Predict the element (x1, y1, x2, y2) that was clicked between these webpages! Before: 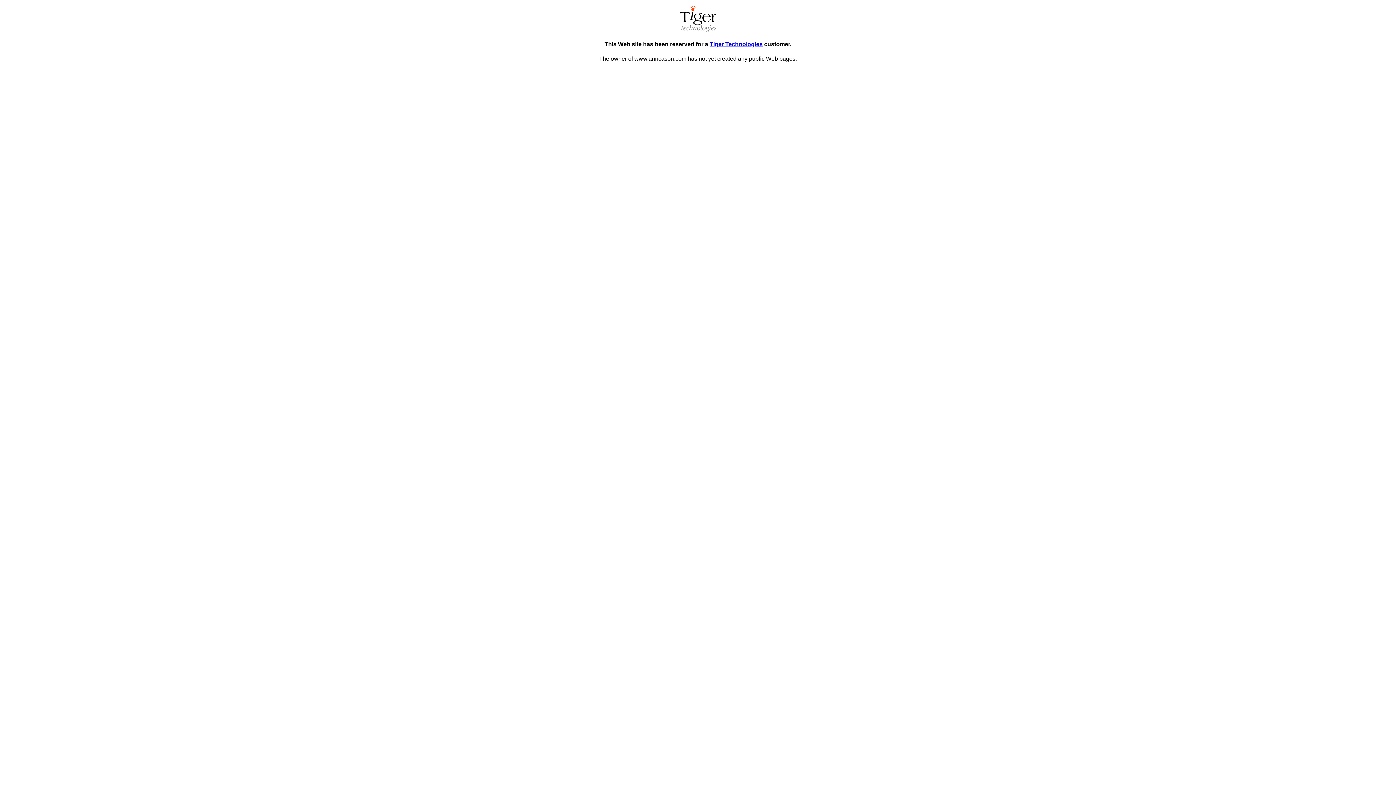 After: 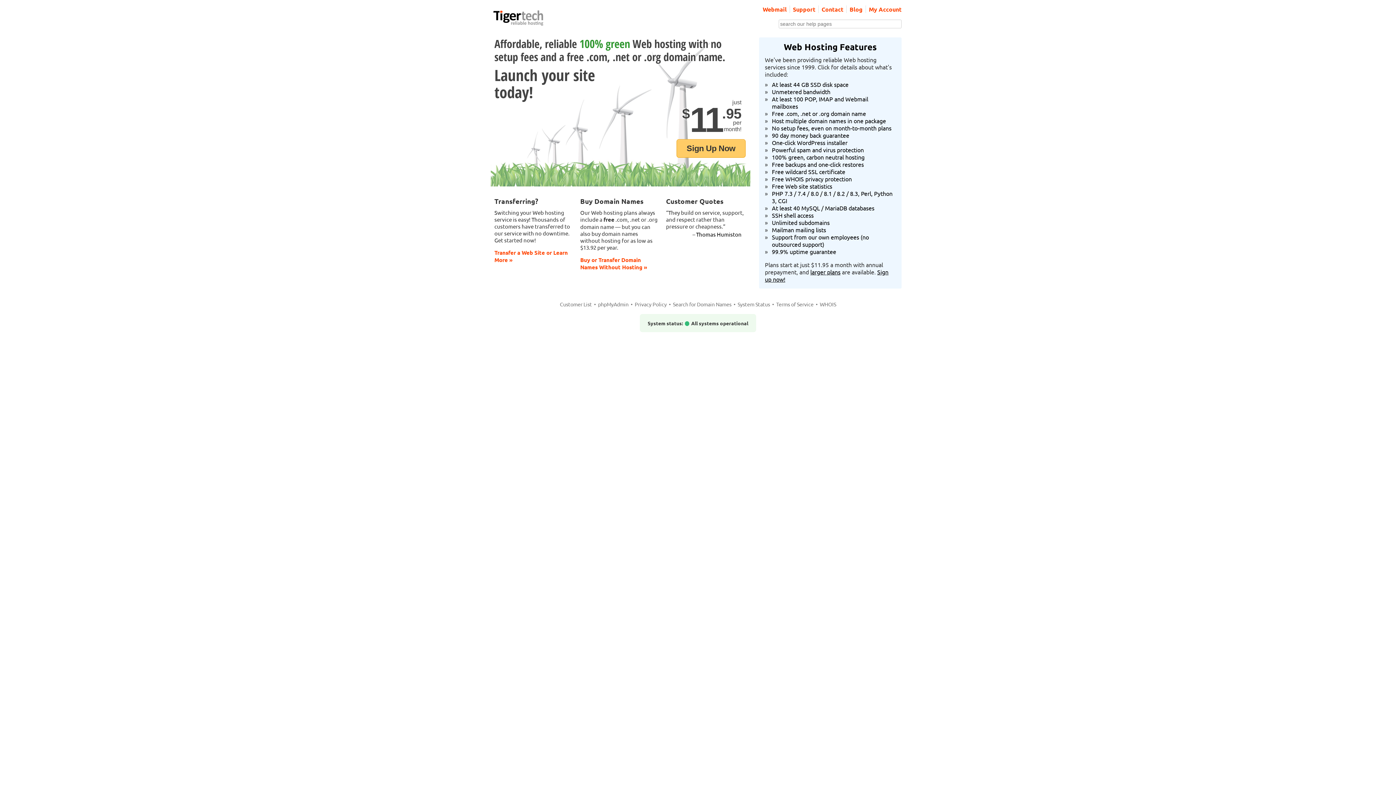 Action: label: Tiger Technologies bbox: (709, 41, 762, 47)